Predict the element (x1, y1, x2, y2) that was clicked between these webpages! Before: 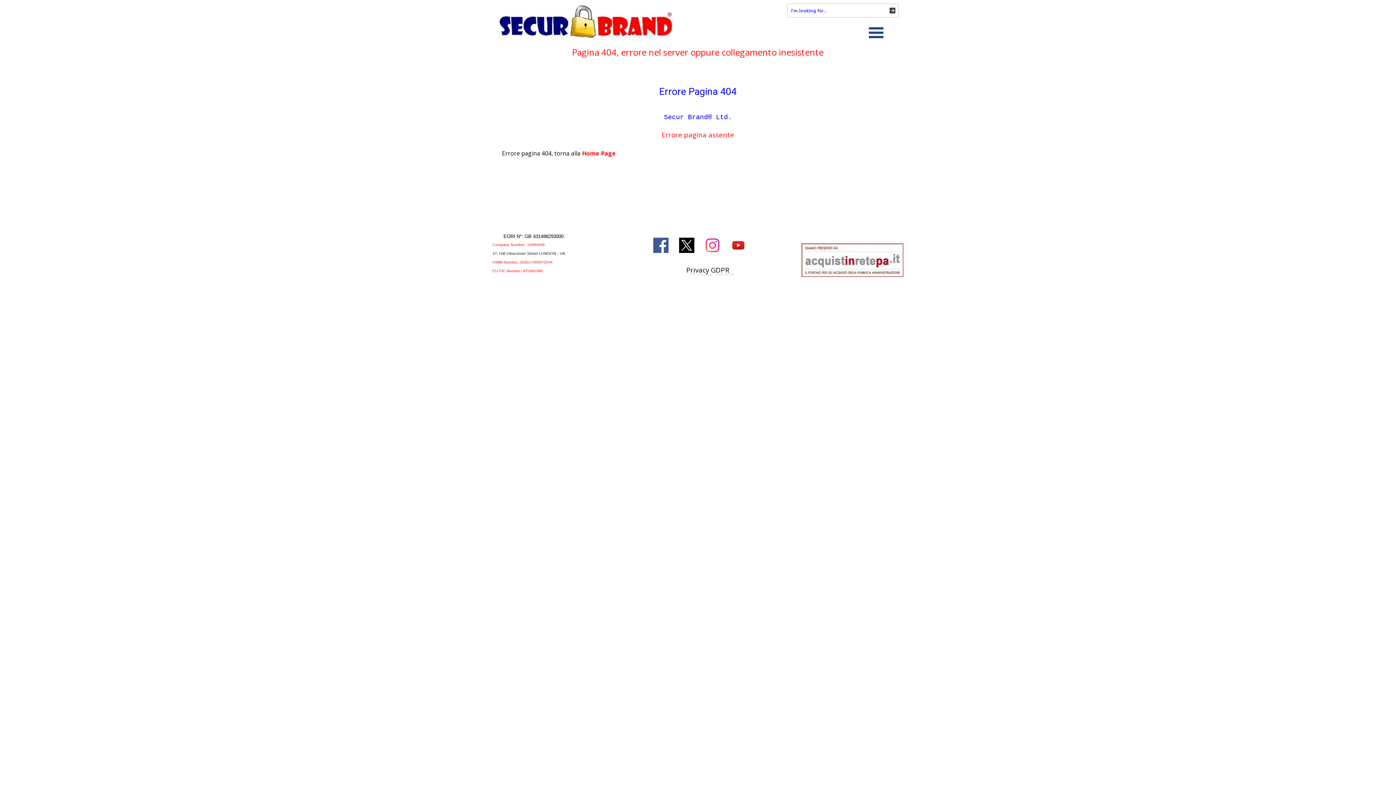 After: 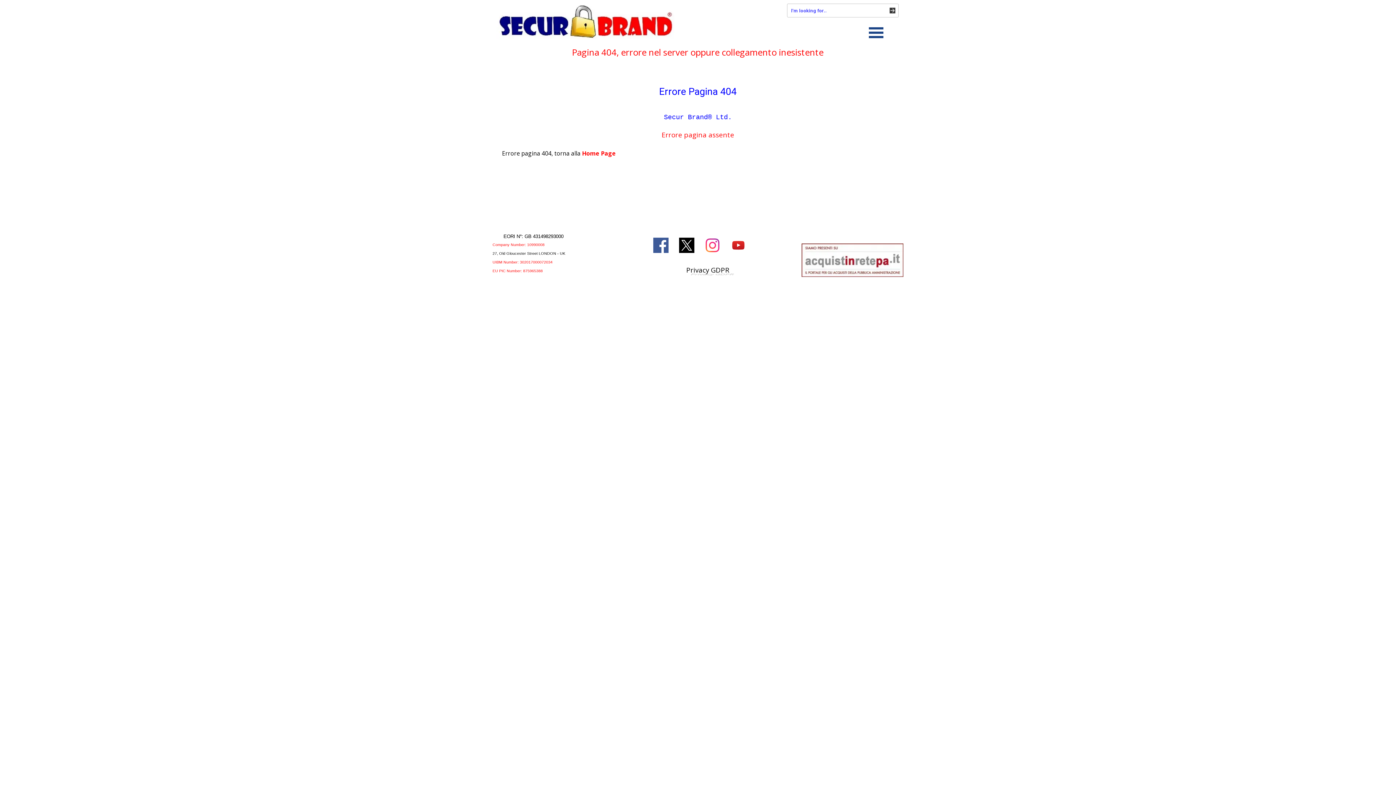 Action: label: EORI N°: GB 431498293000 bbox: (503, 233, 563, 239)